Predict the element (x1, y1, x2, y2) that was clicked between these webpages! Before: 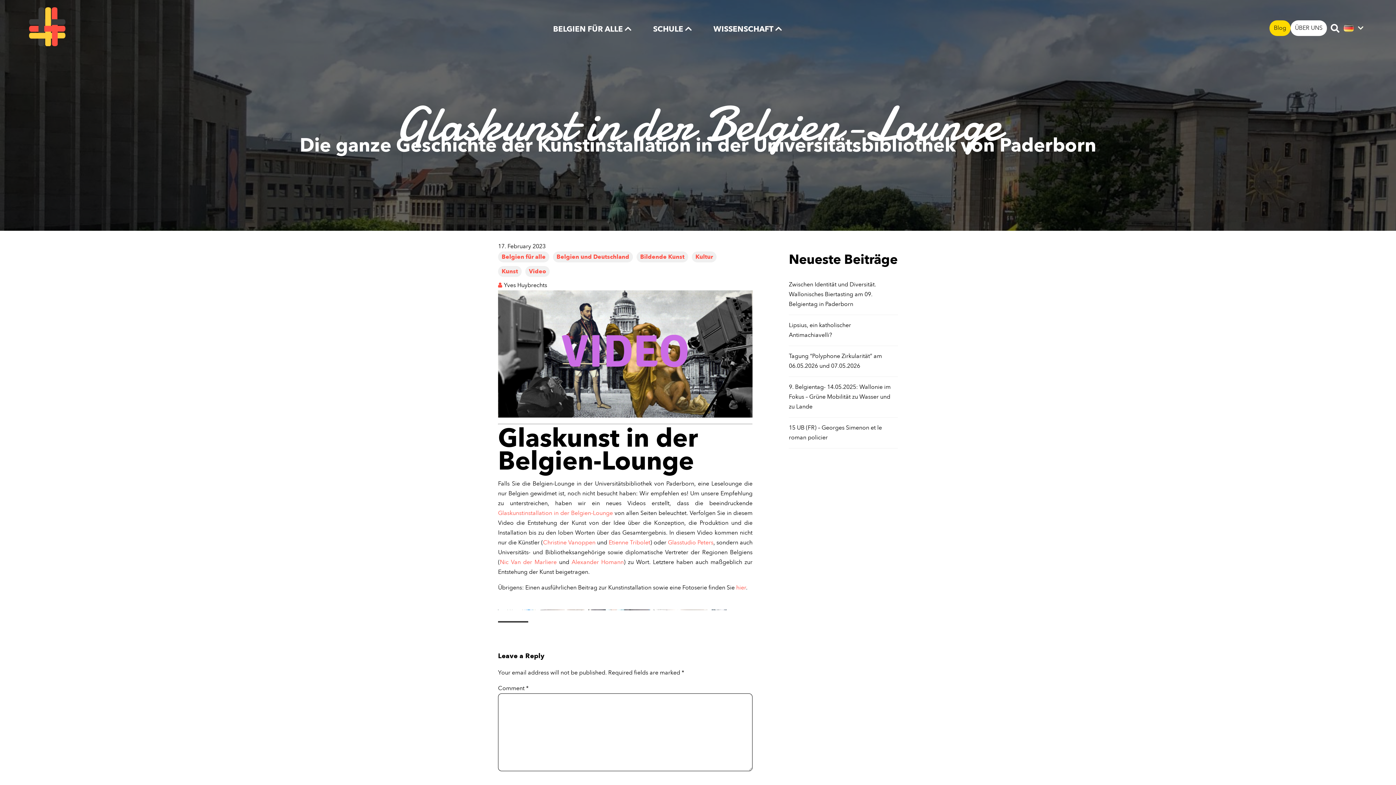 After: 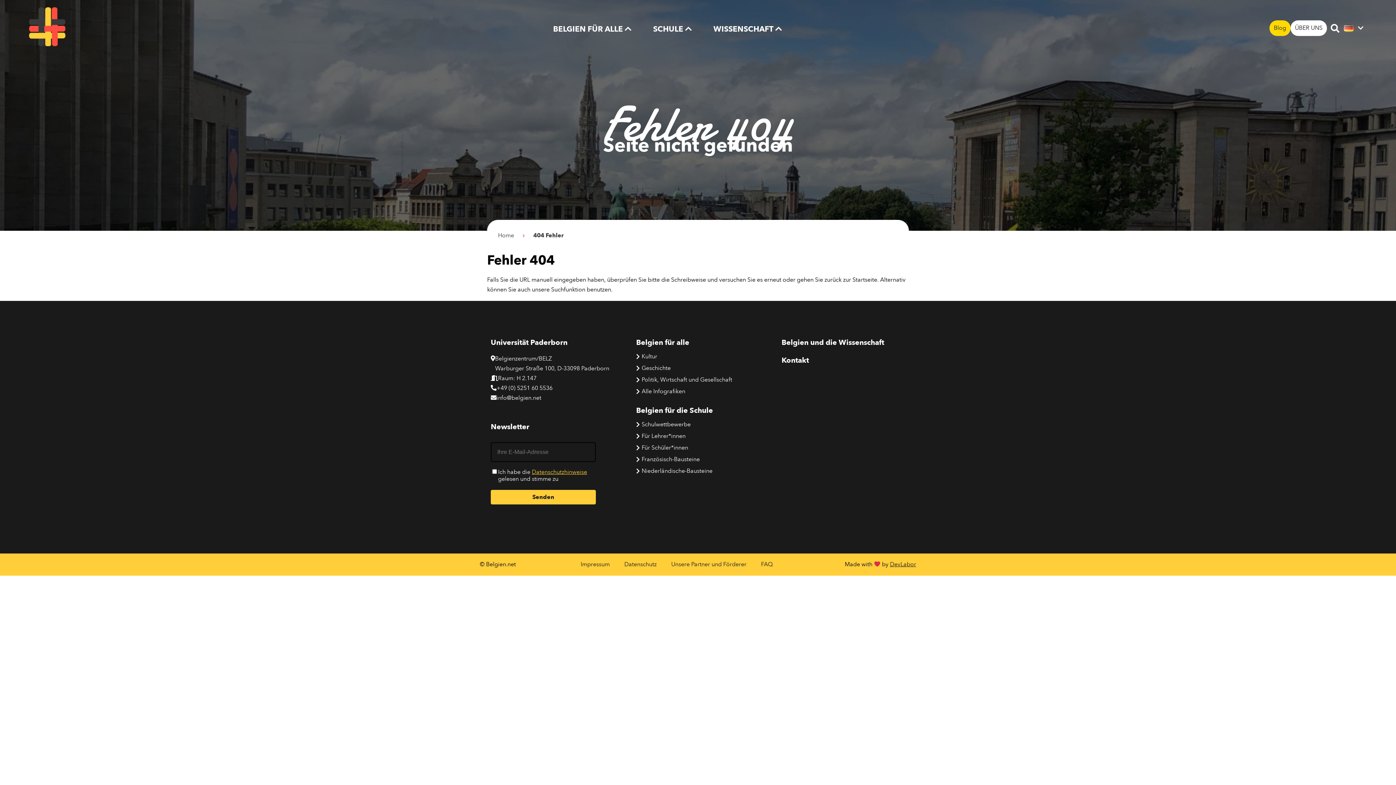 Action: bbox: (736, 583, 746, 591) label: hier